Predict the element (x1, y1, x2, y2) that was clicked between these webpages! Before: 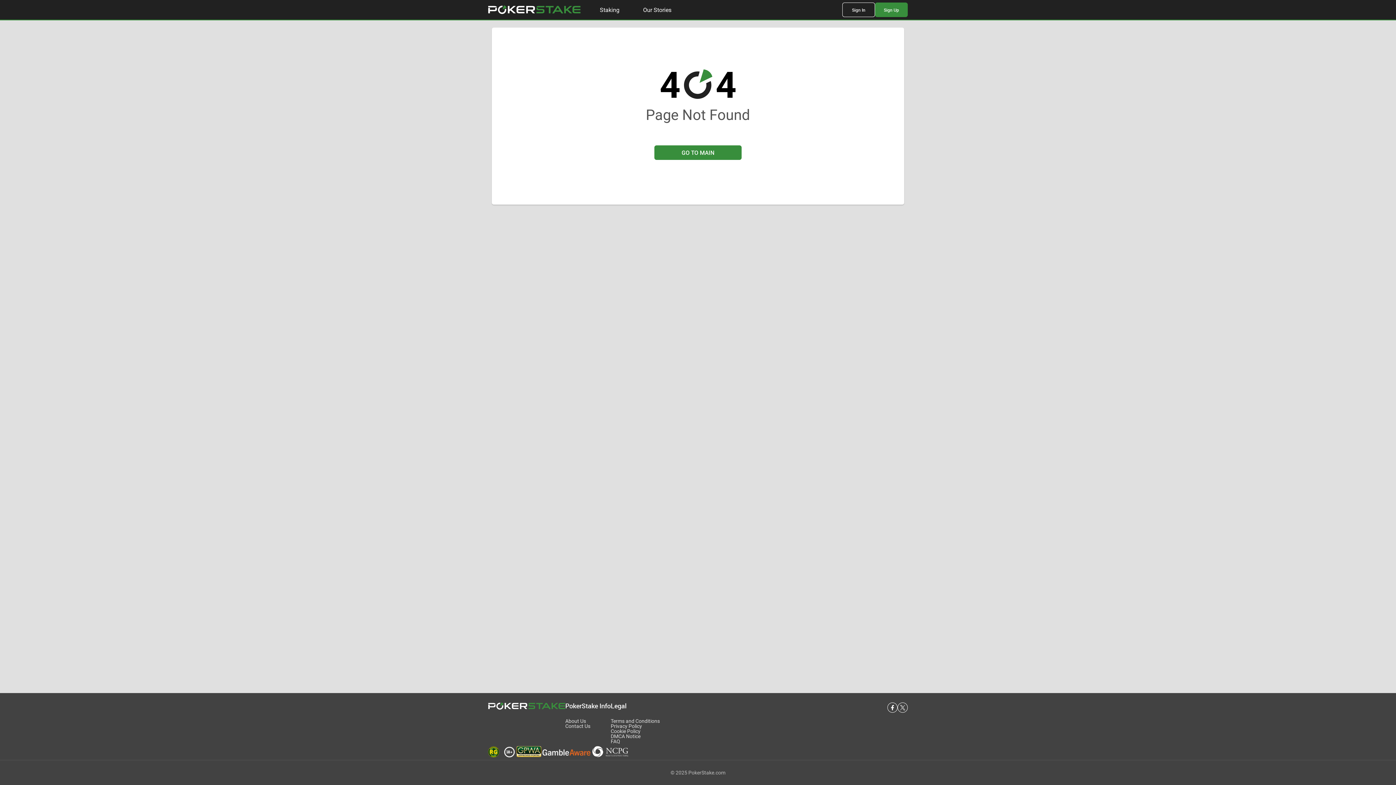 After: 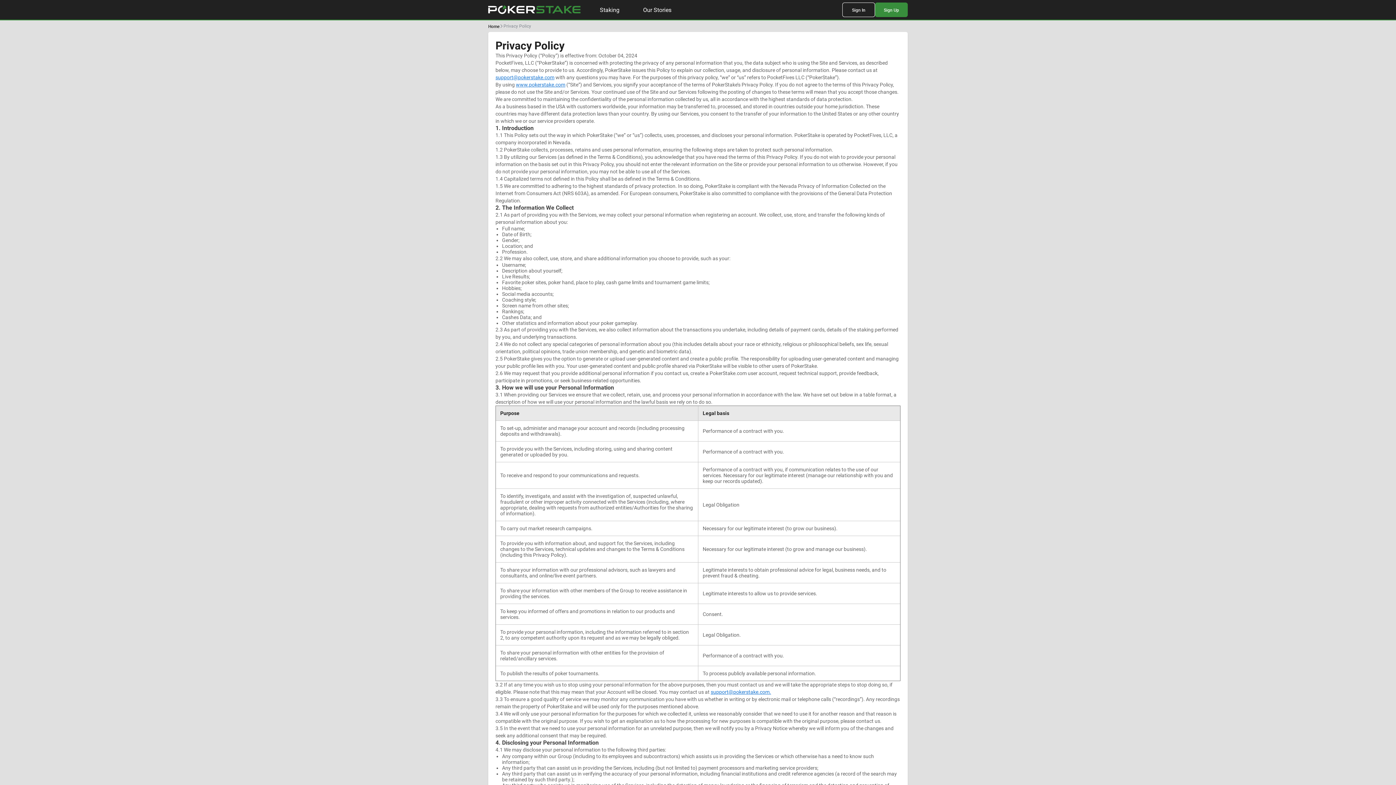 Action: label: Privacy Policy bbox: (612, 723, 643, 729)